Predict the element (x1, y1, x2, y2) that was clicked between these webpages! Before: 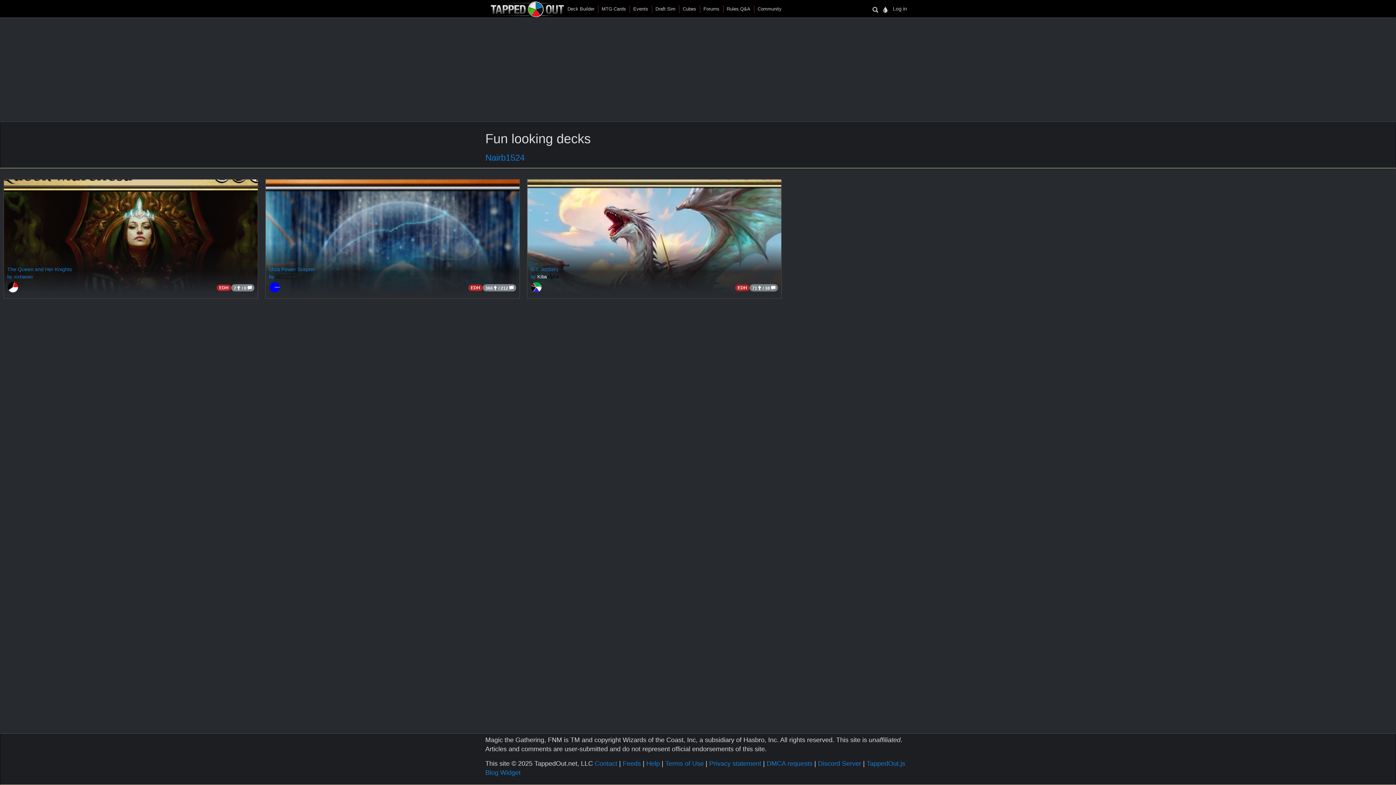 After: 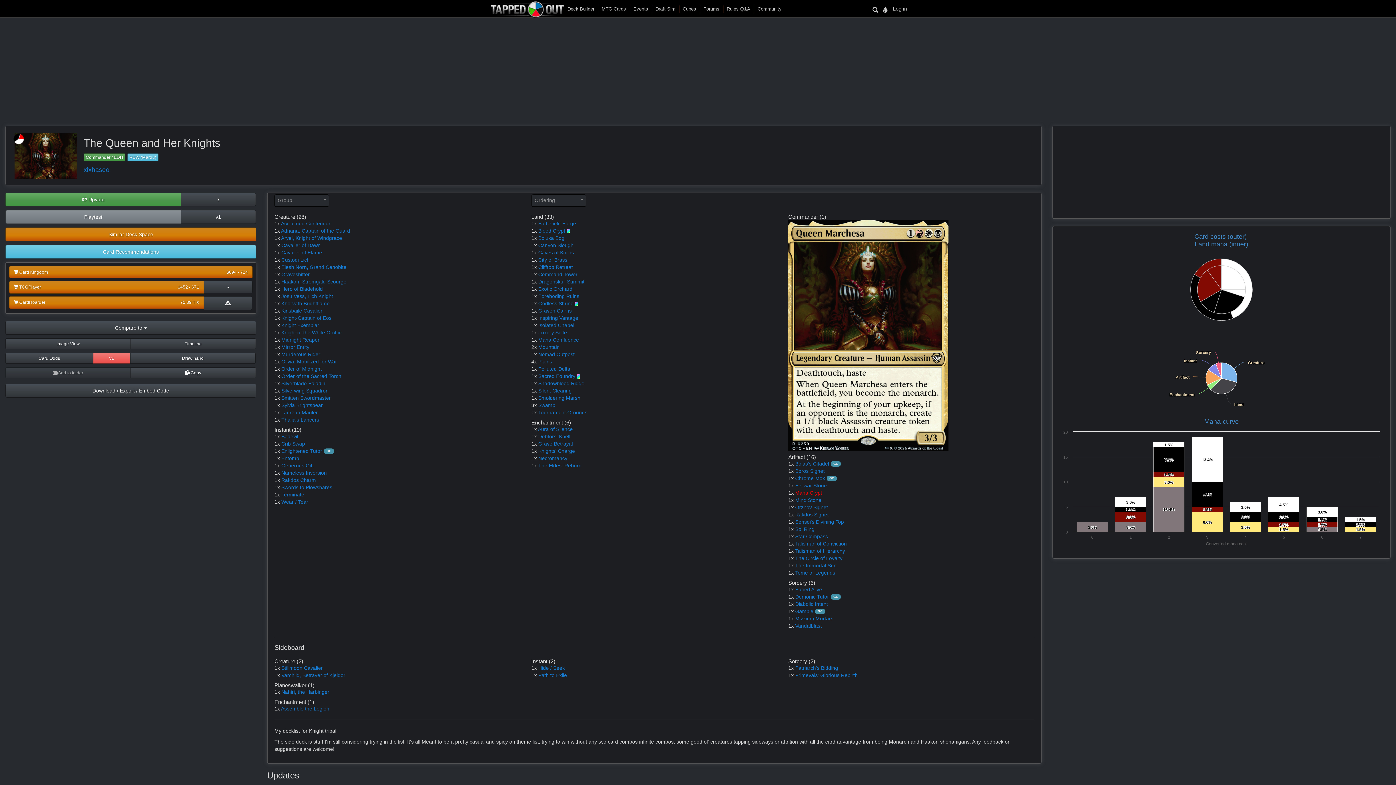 Action: bbox: (3, 283, 21, 289)